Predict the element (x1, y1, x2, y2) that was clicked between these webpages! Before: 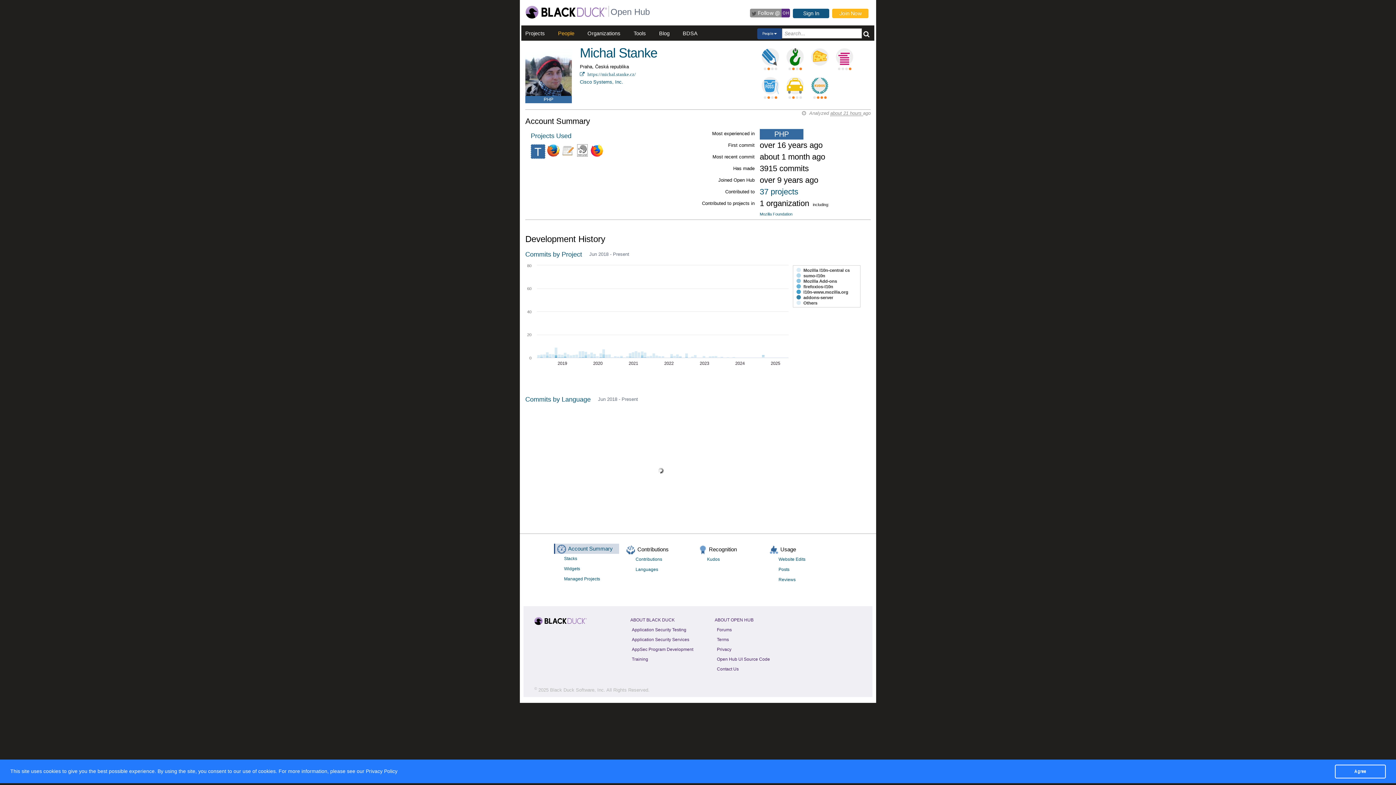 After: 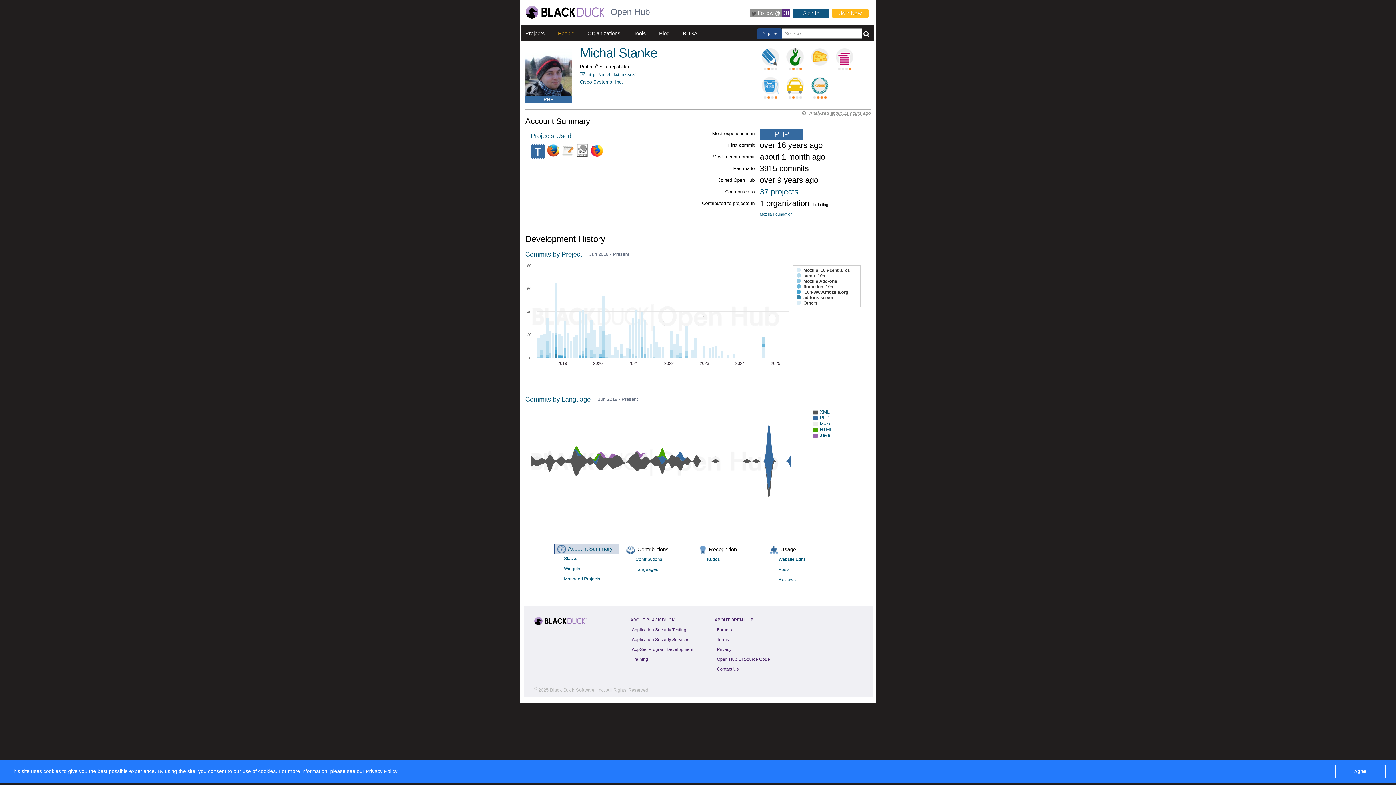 Action: bbox: (811, 77, 828, 94)